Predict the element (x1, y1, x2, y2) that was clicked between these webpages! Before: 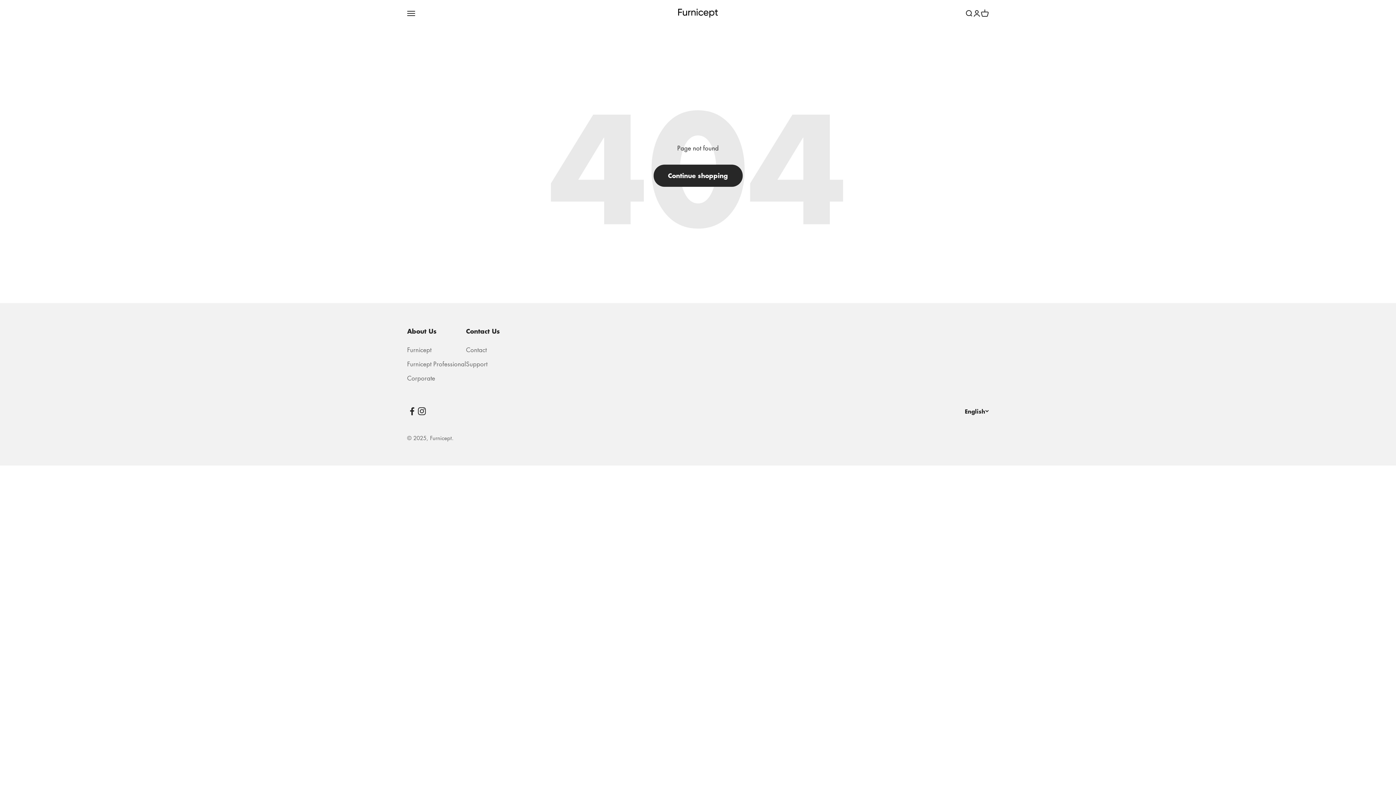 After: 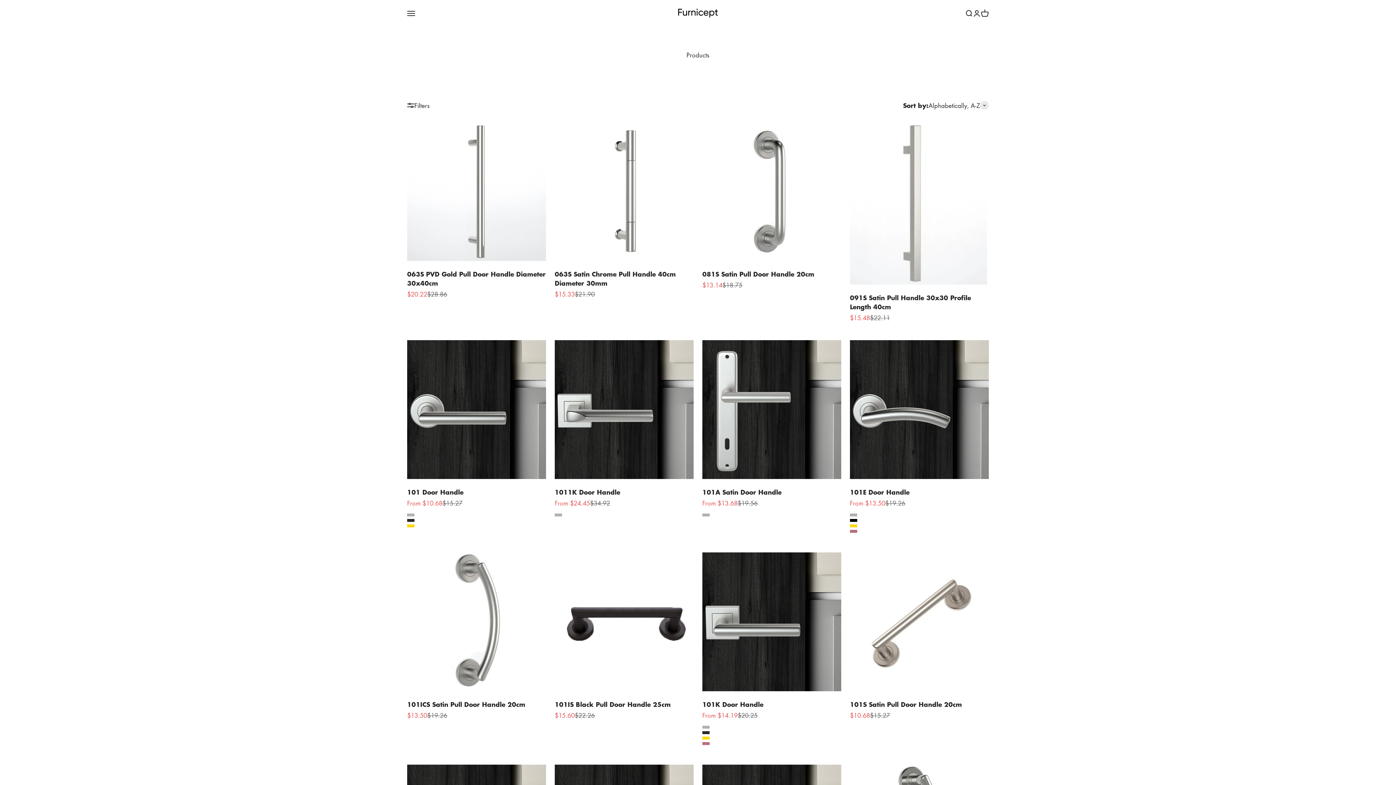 Action: label: Continue shopping bbox: (653, 164, 742, 186)